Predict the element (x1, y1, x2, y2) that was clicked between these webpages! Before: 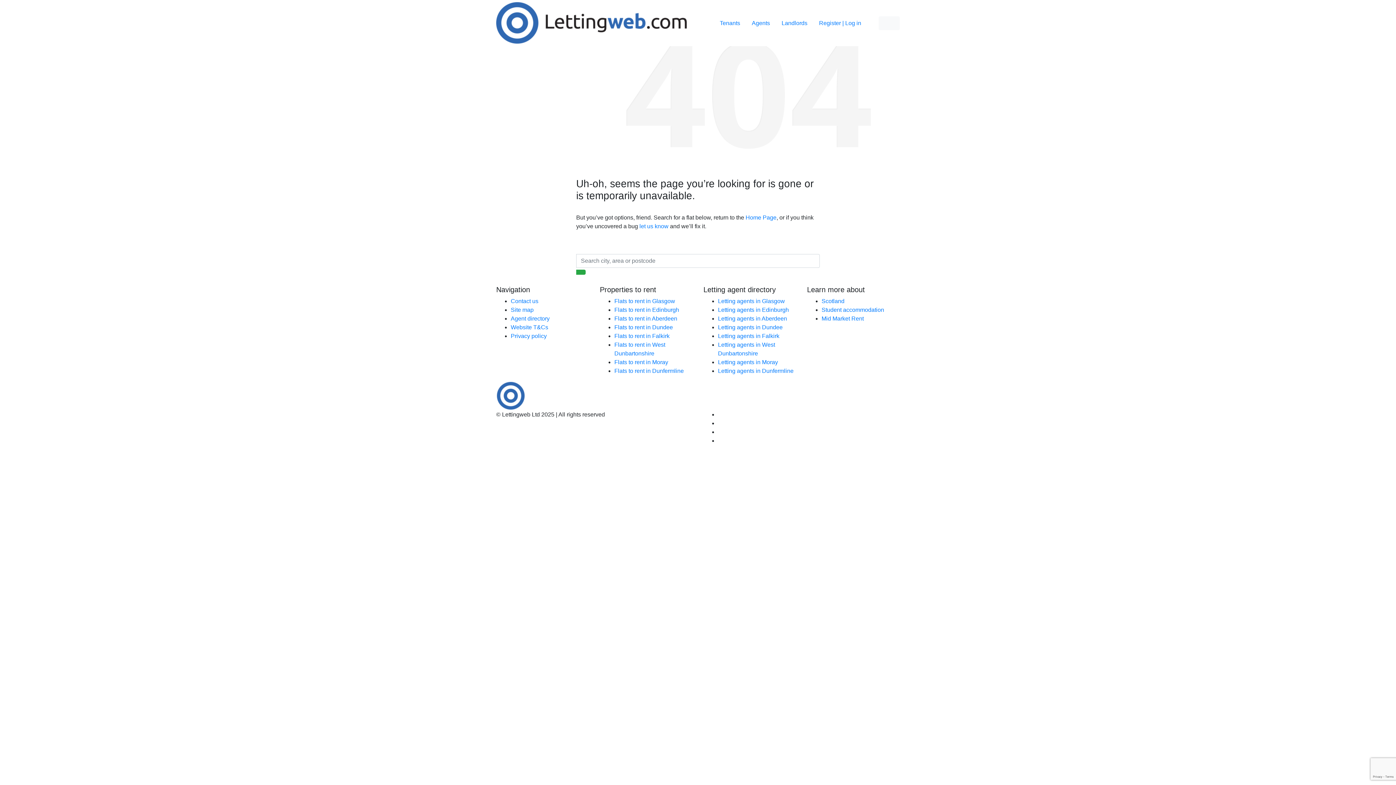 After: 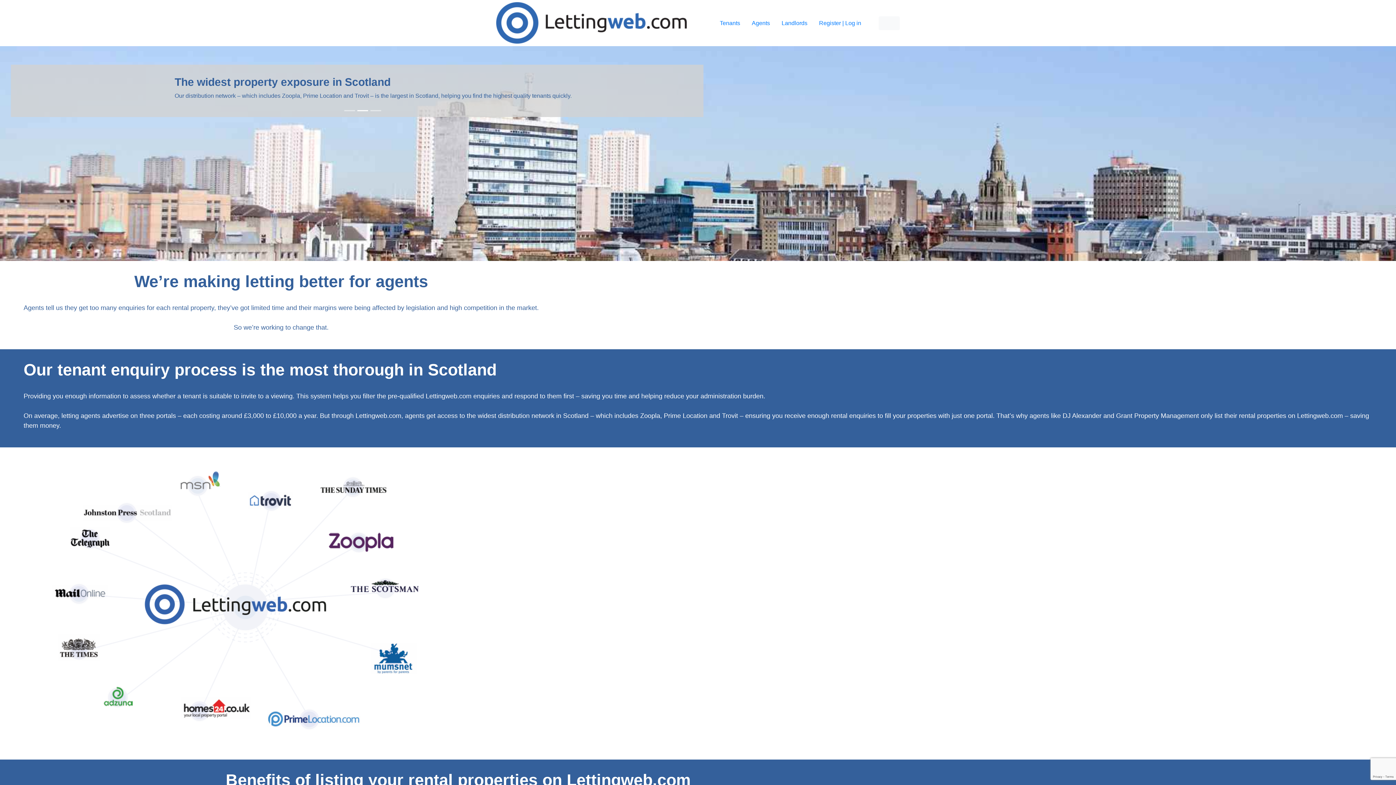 Action: bbox: (752, 19, 770, 26) label: Agents